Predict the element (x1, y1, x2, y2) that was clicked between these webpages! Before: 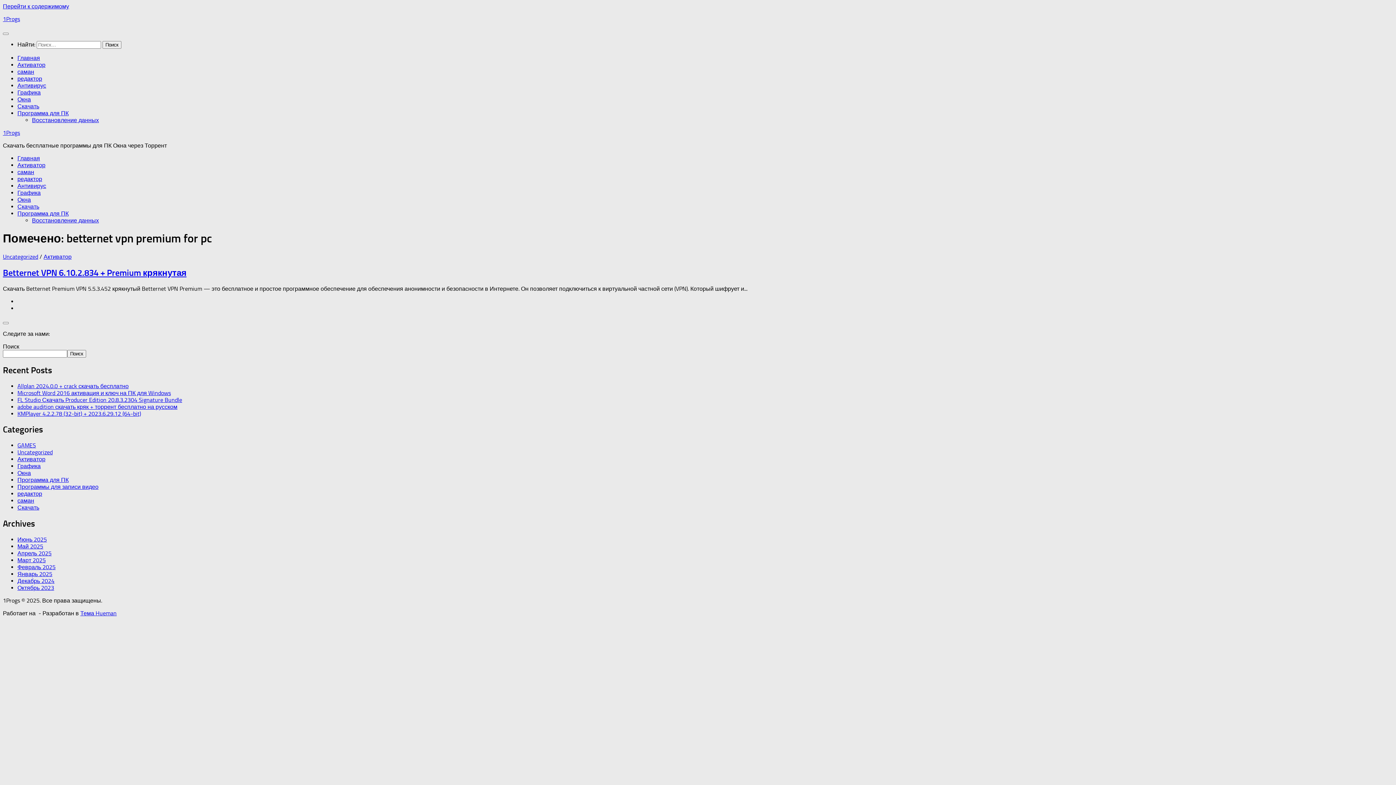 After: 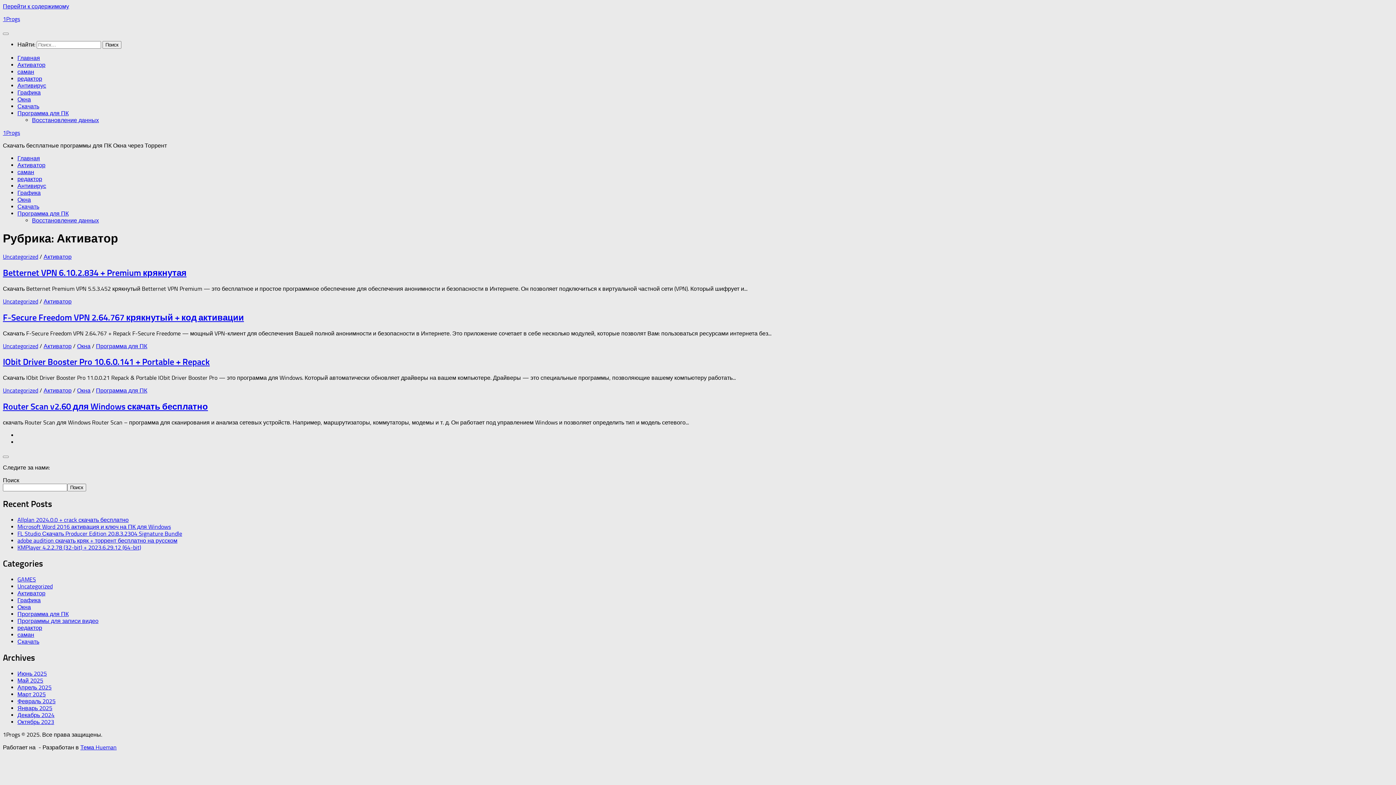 Action: label: Активатор bbox: (17, 61, 45, 68)